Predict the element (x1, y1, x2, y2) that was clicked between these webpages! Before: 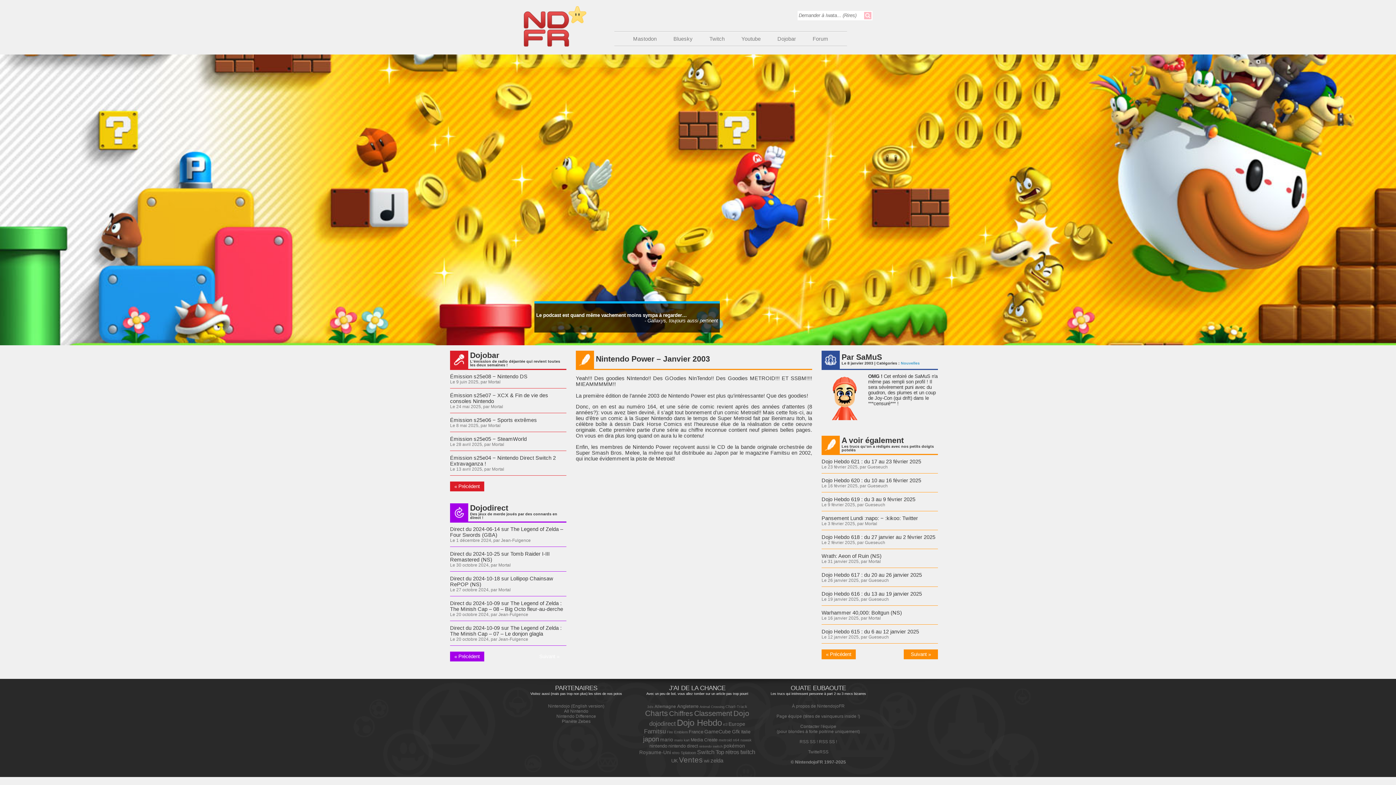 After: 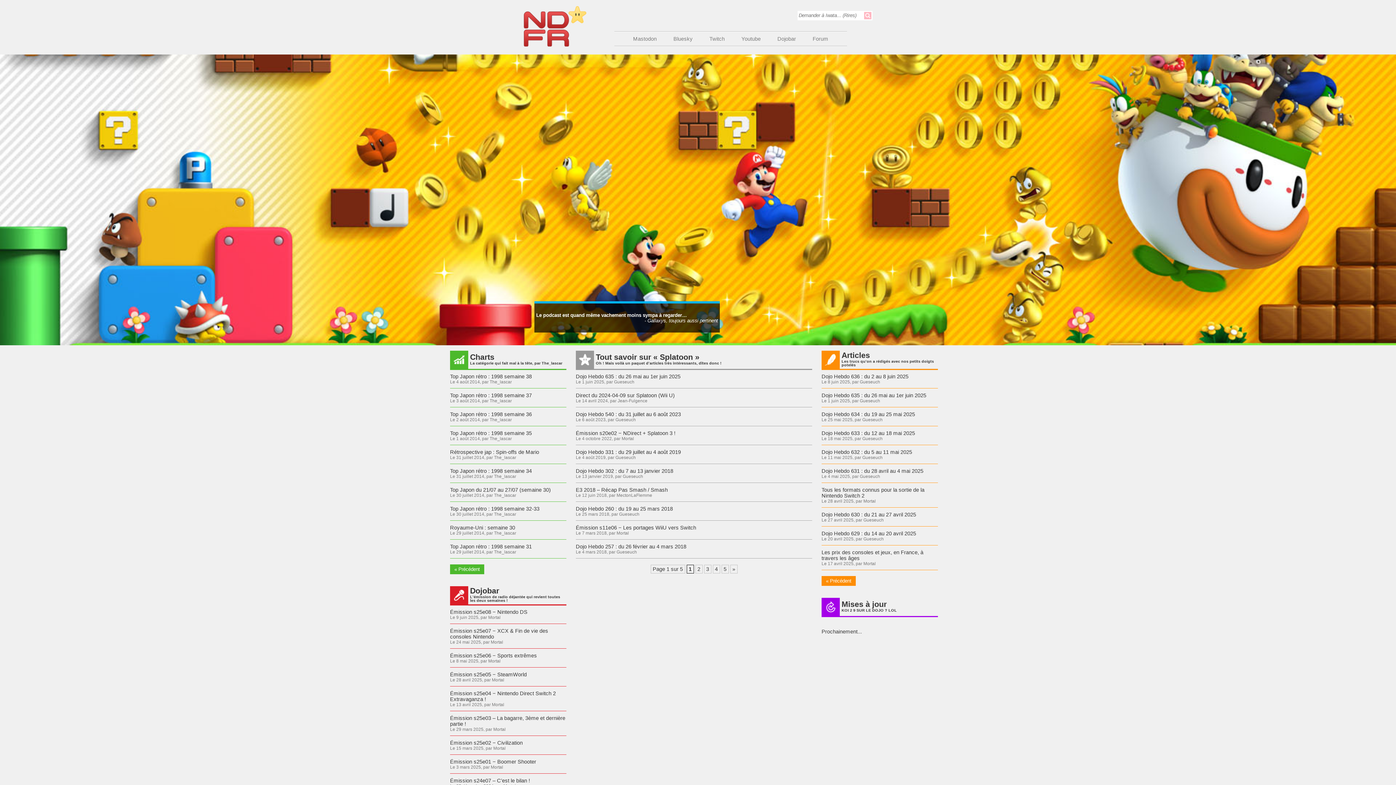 Action: label: Splatoon (50 éléments) bbox: (680, 750, 696, 755)